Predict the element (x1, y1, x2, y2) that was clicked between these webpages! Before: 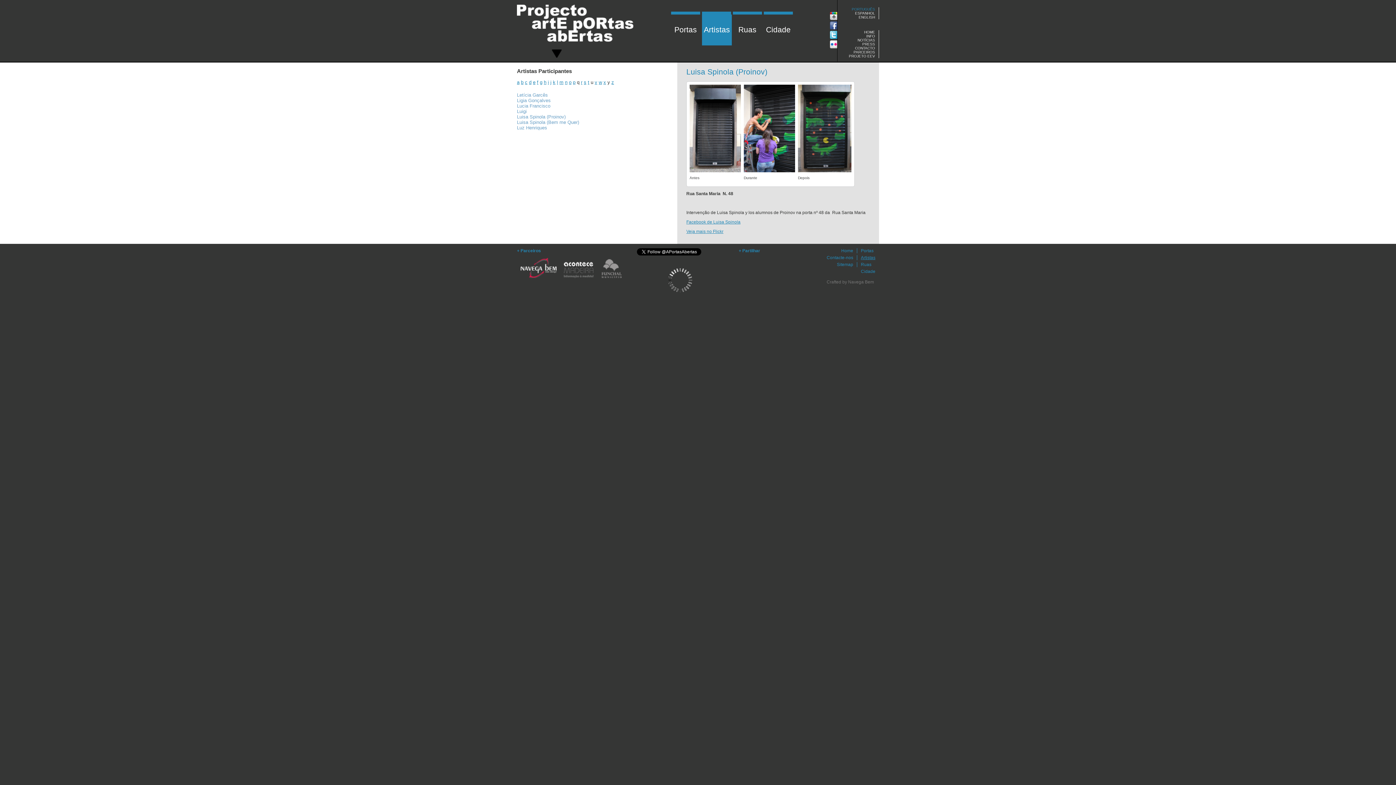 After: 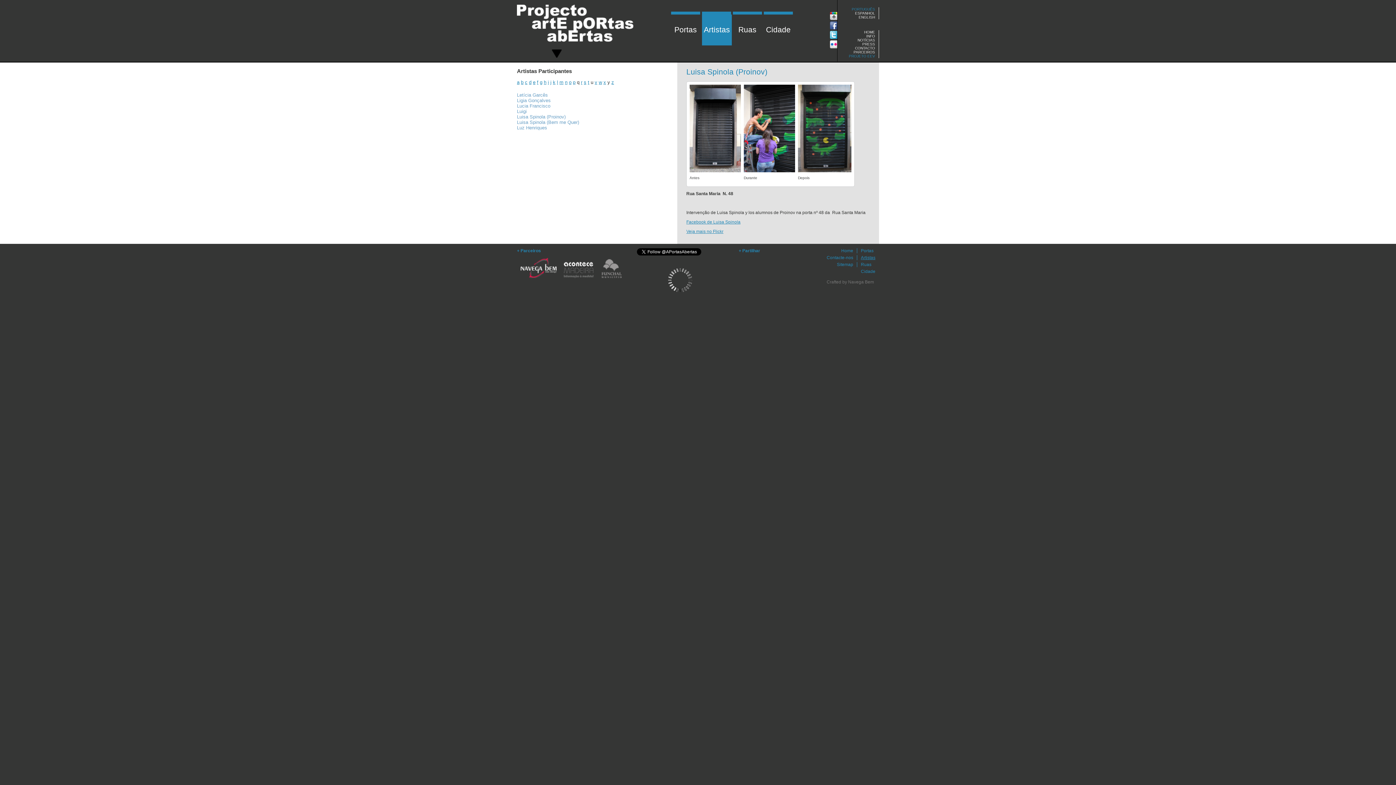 Action: label: PROJETO EEV bbox: (849, 54, 878, 58)